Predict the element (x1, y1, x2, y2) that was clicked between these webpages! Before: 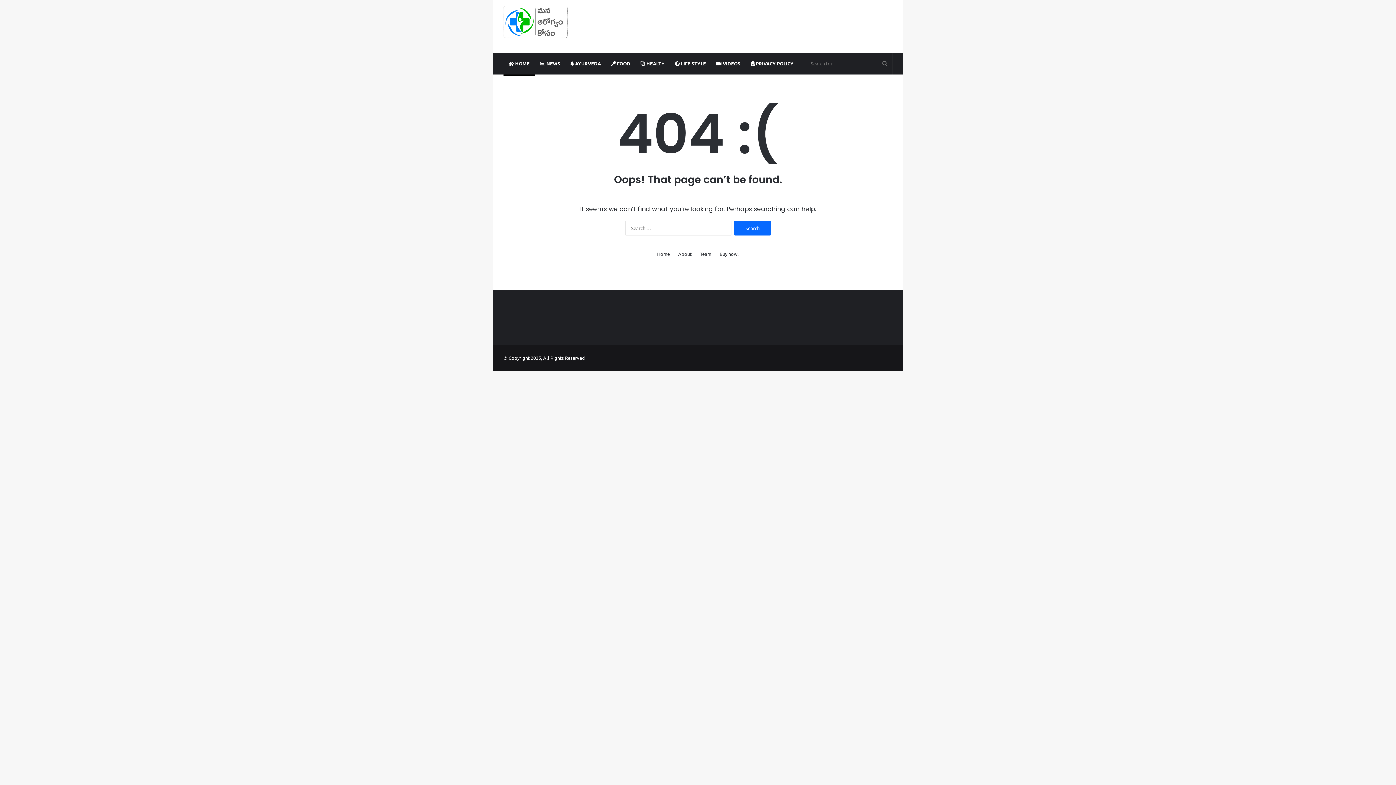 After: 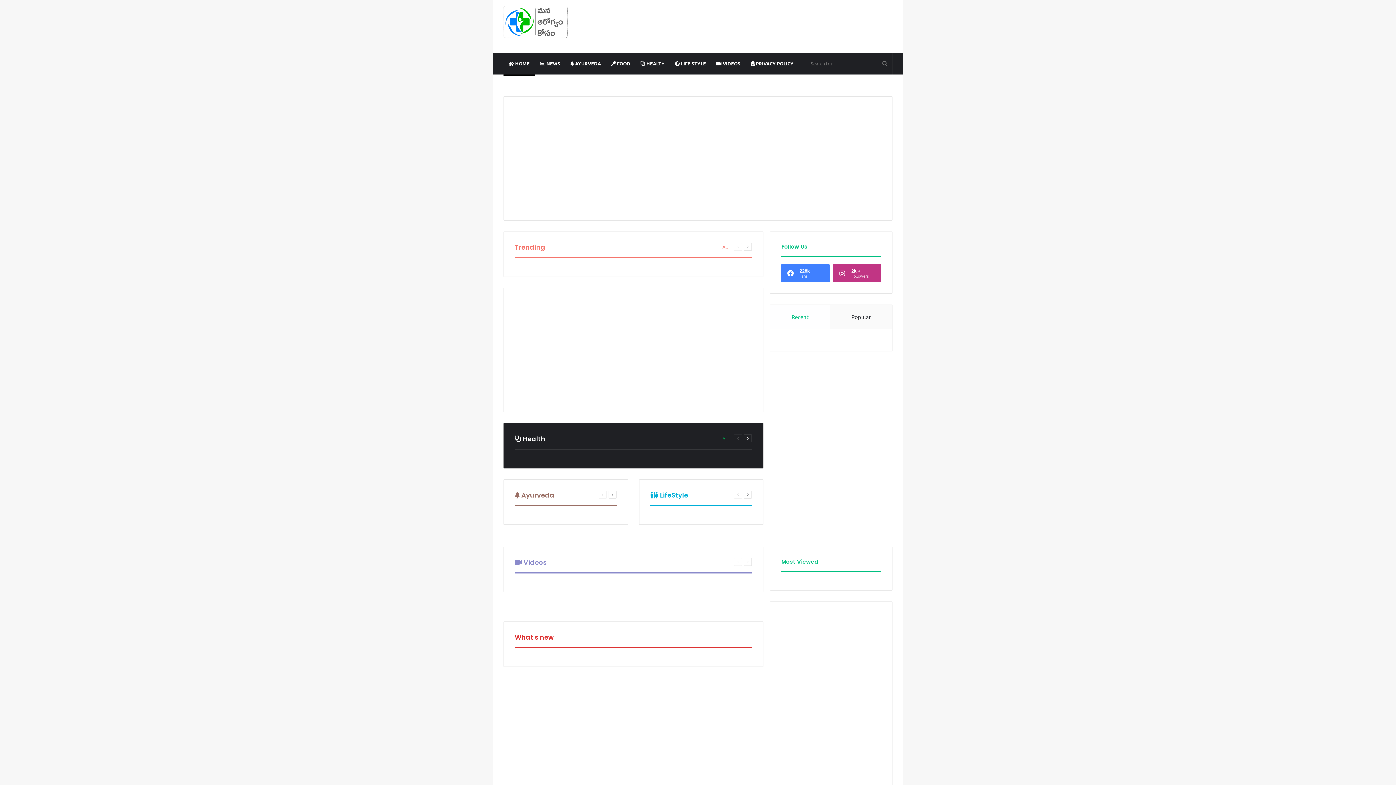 Action: bbox: (503, 5, 568, 38)